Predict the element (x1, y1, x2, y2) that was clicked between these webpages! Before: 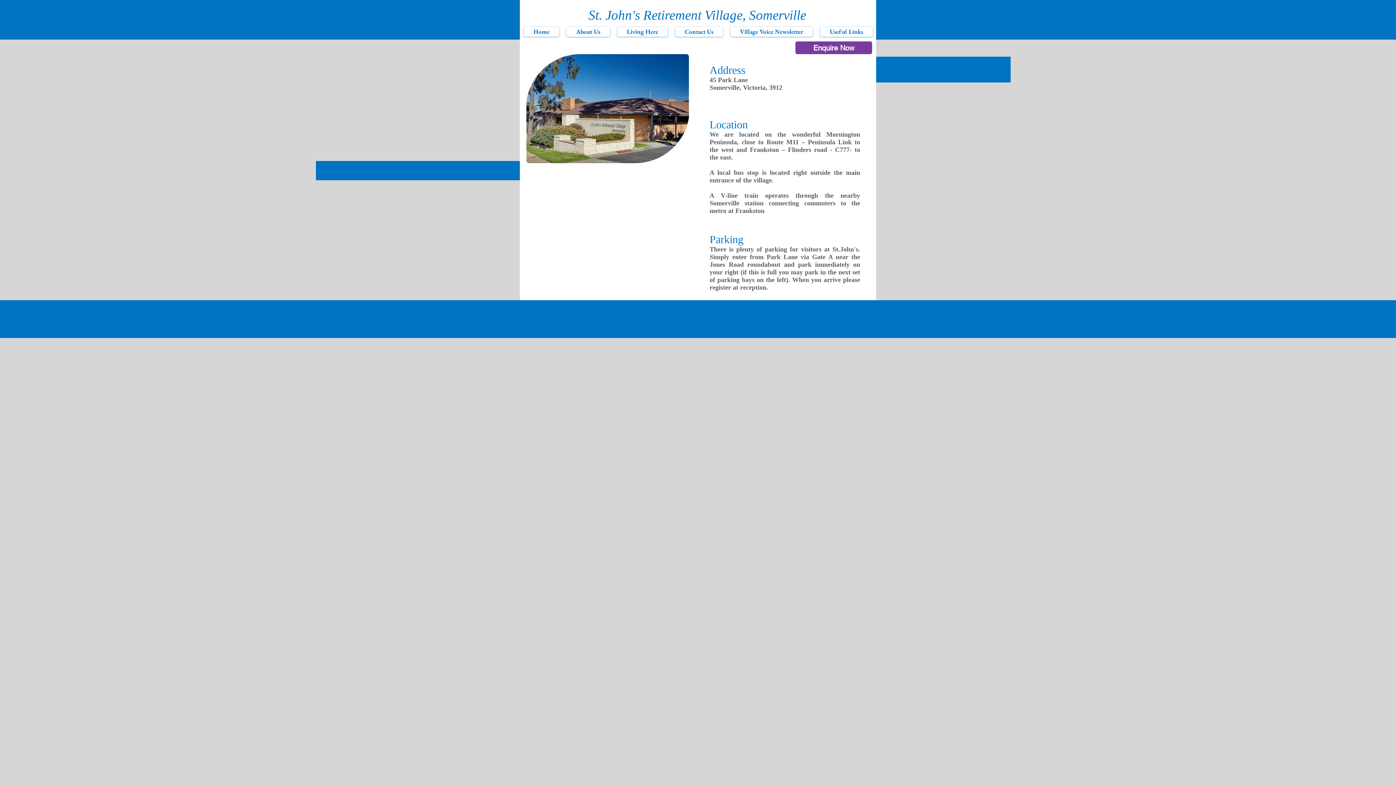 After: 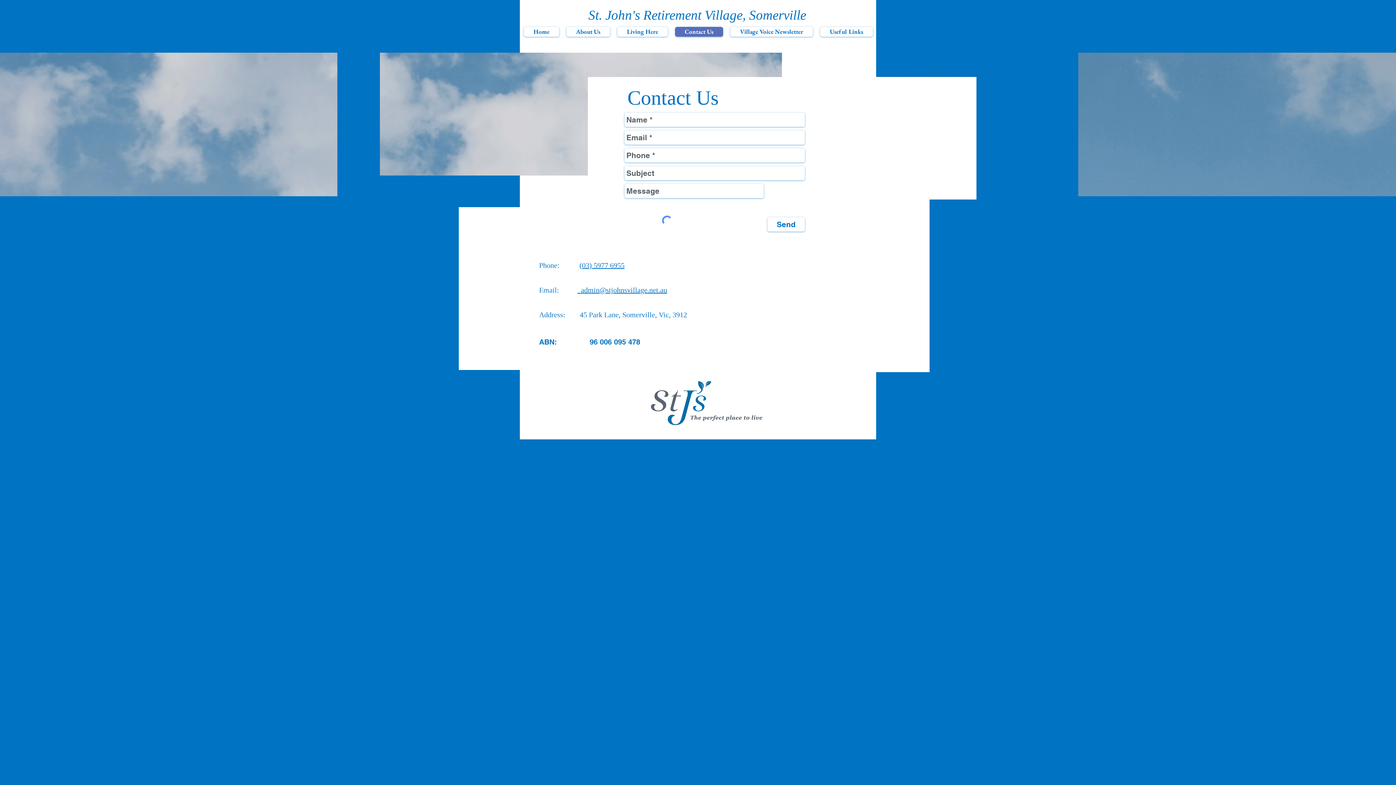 Action: bbox: (675, 26, 723, 36) label: Contact Us